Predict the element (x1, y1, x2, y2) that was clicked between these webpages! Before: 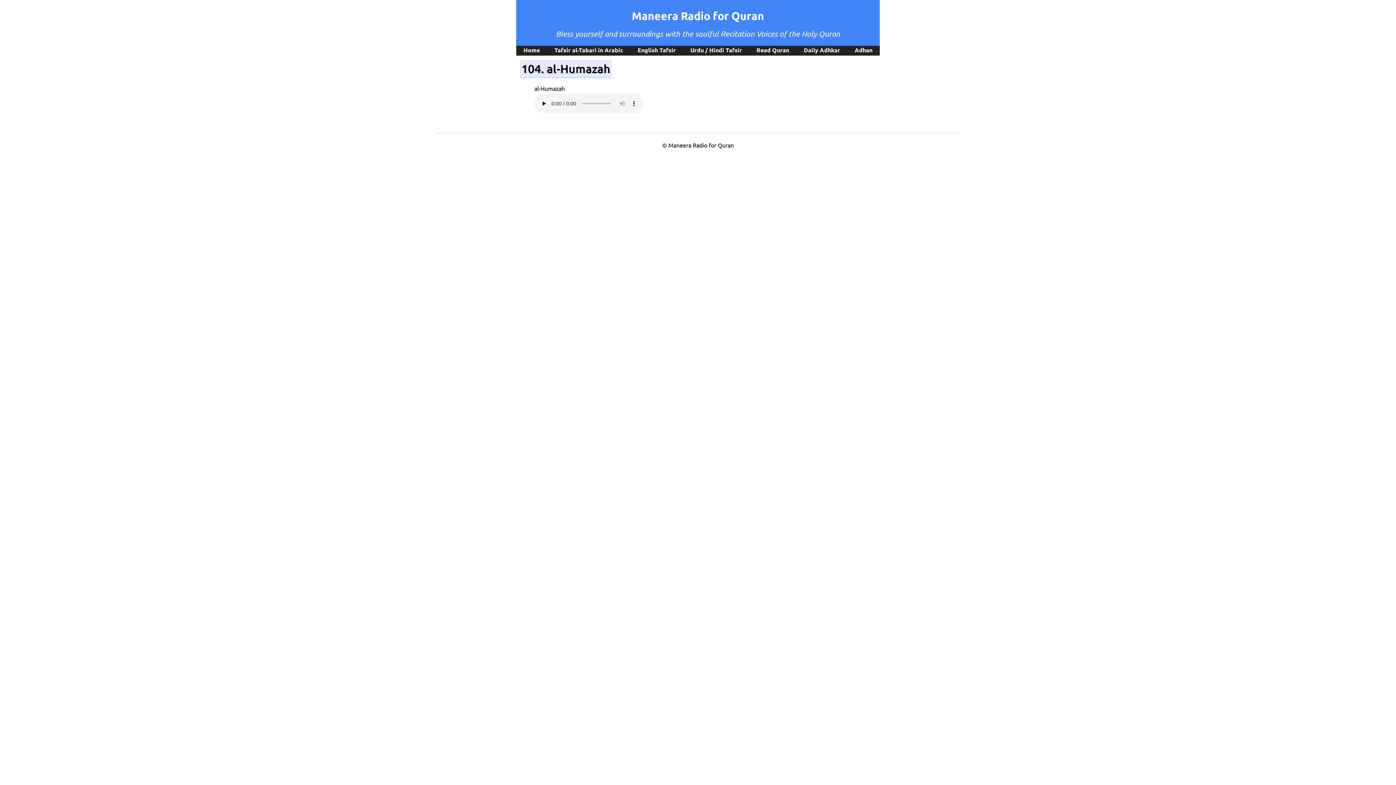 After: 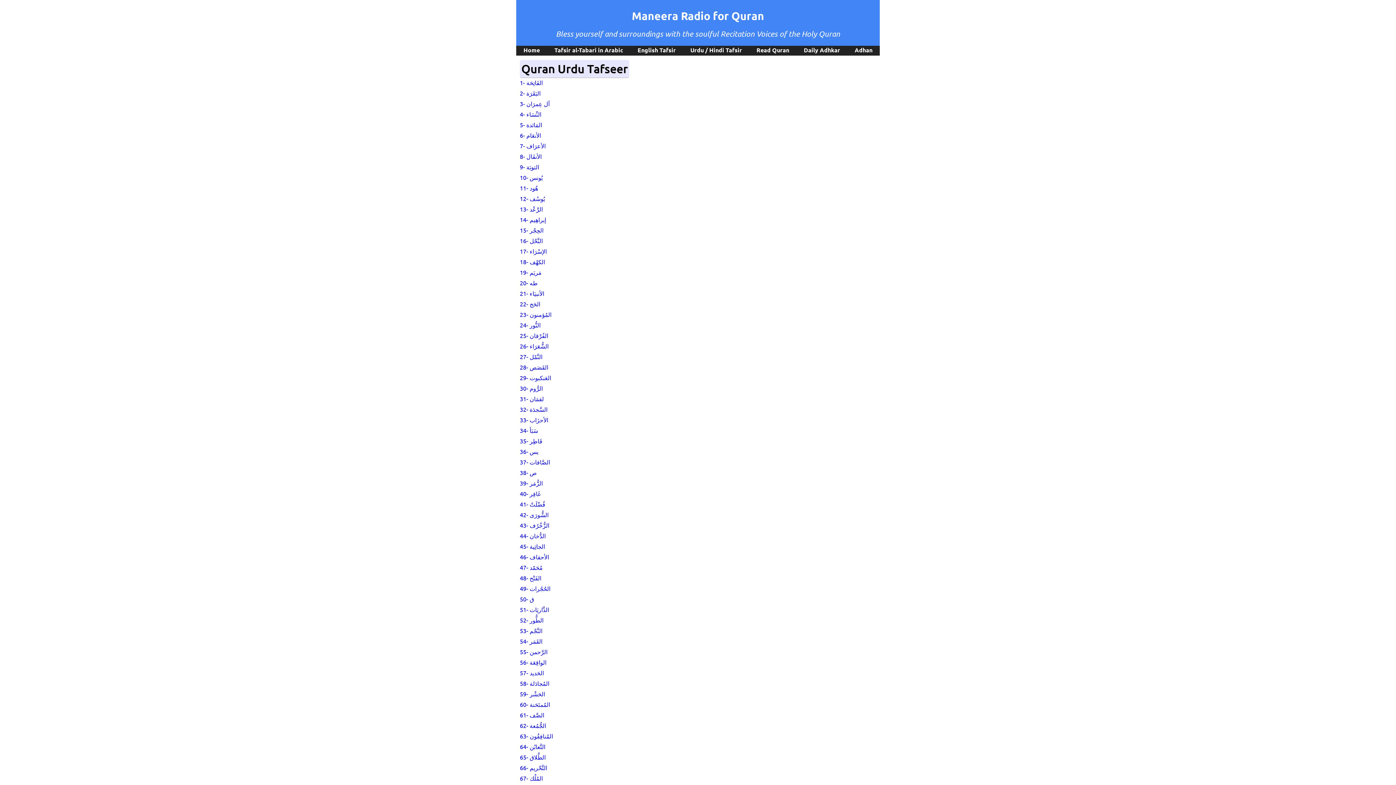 Action: bbox: (683, 45, 749, 55) label: Urdu / Hindi Tafsir